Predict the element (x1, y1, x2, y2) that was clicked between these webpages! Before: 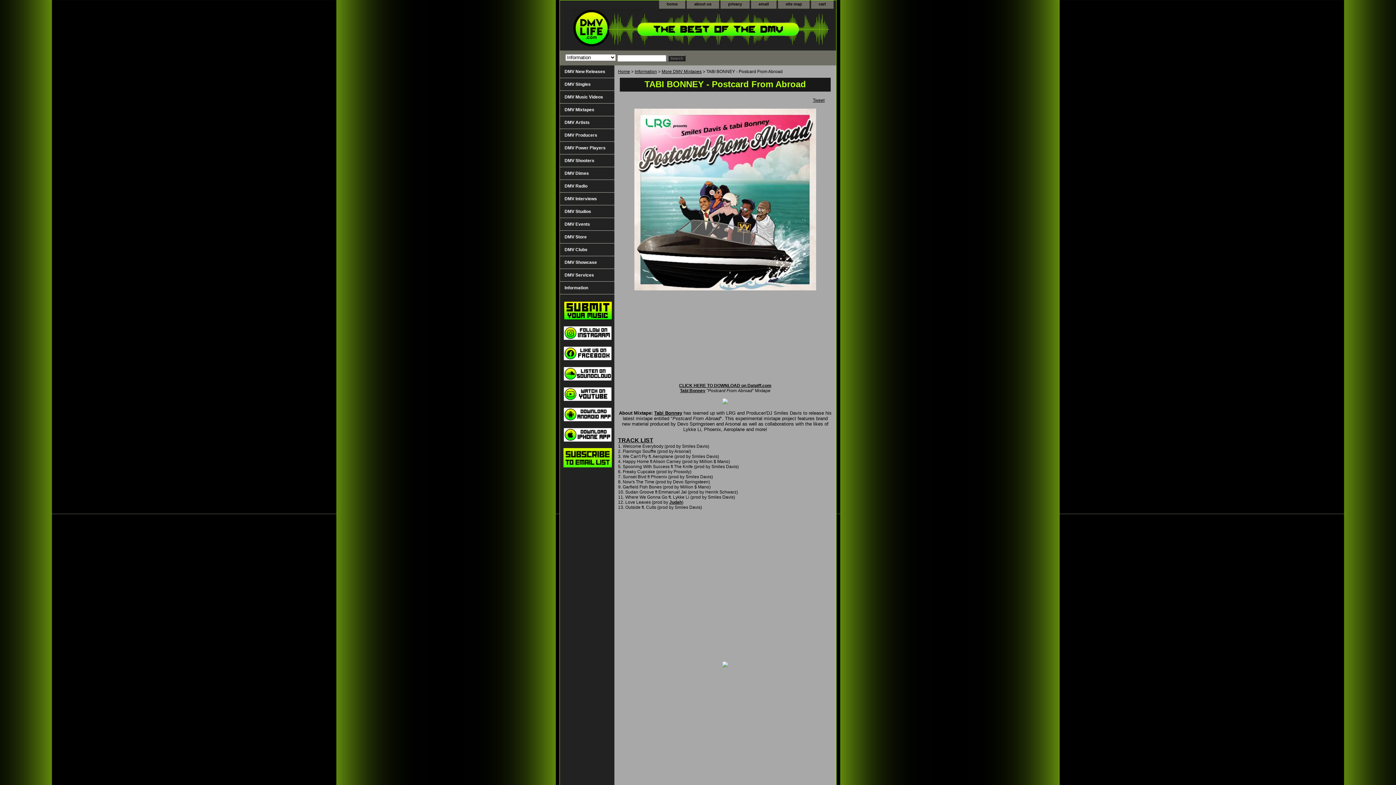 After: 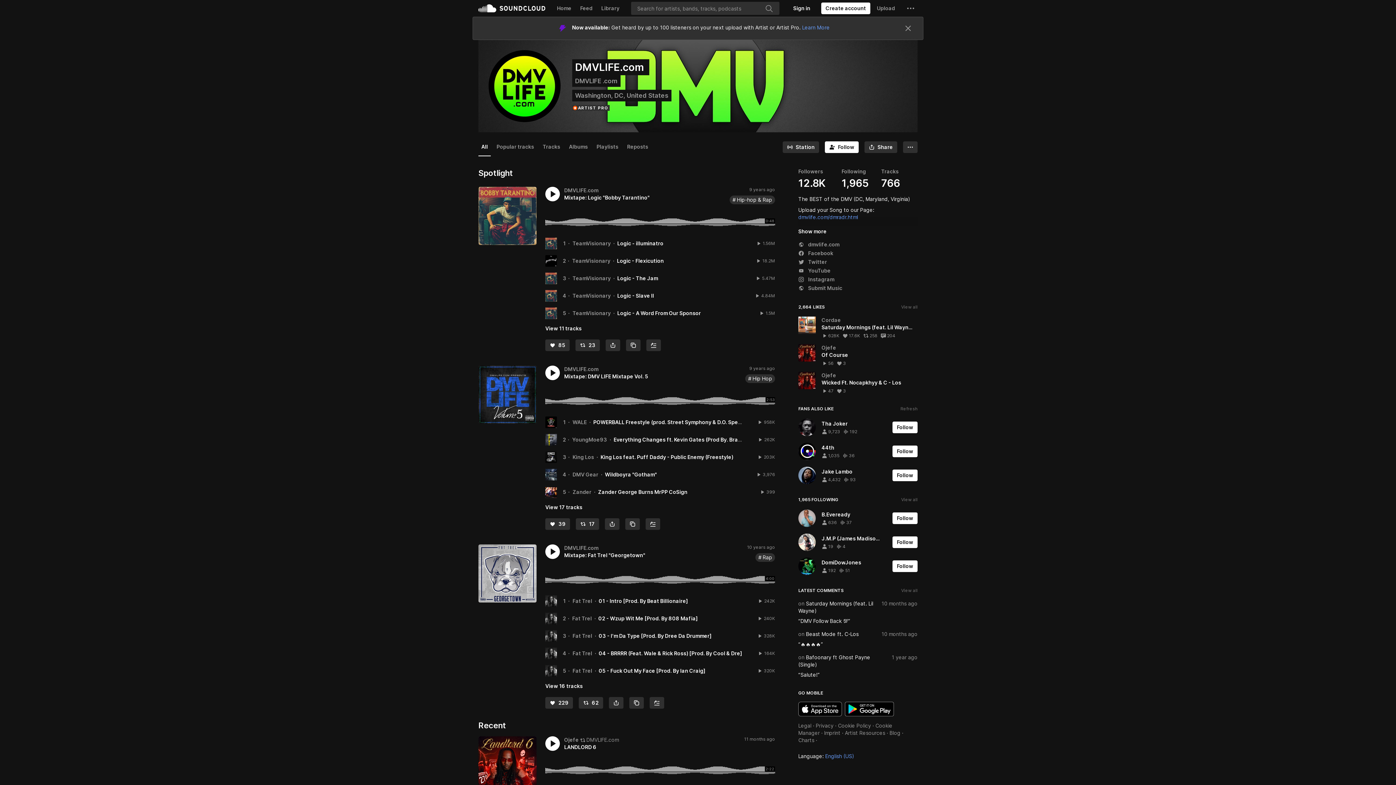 Action: bbox: (561, 375, 613, 383)